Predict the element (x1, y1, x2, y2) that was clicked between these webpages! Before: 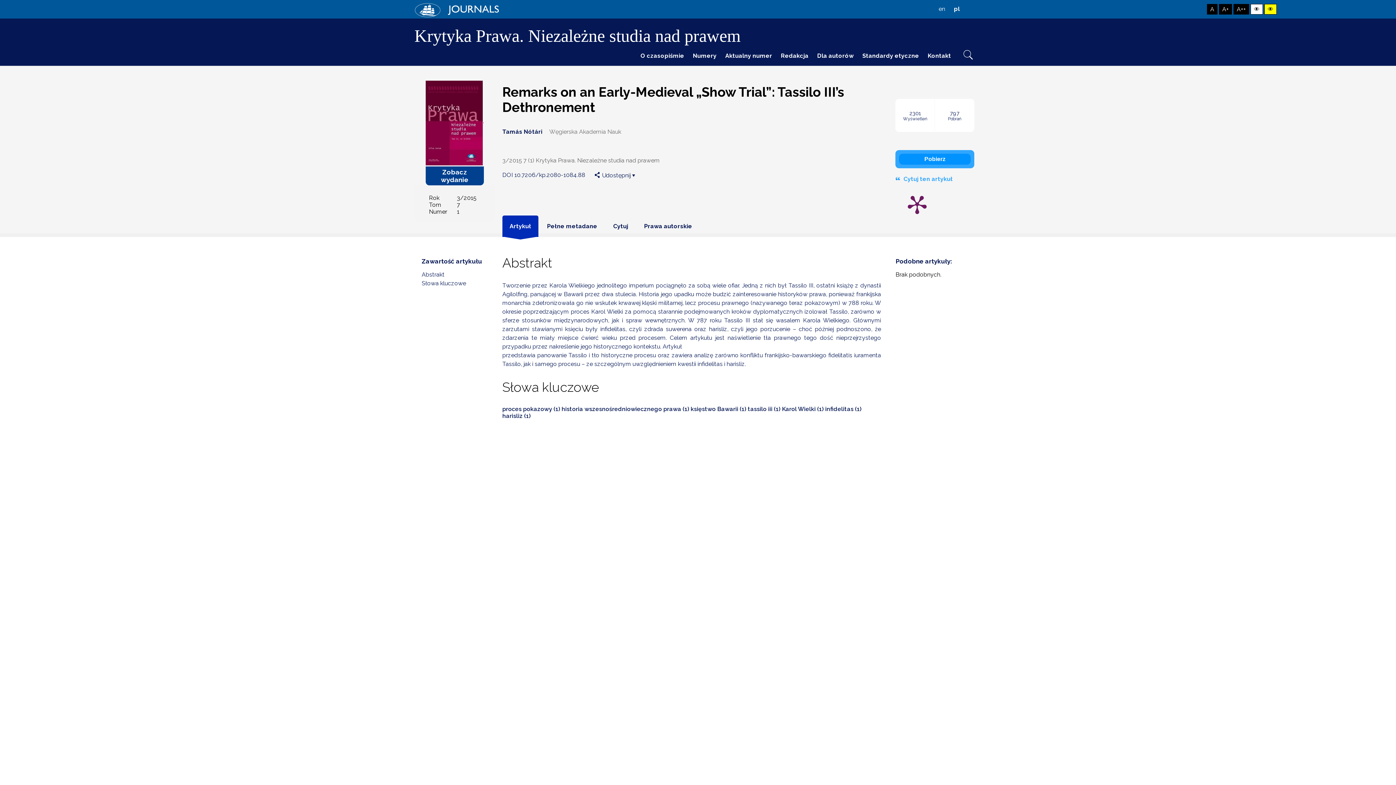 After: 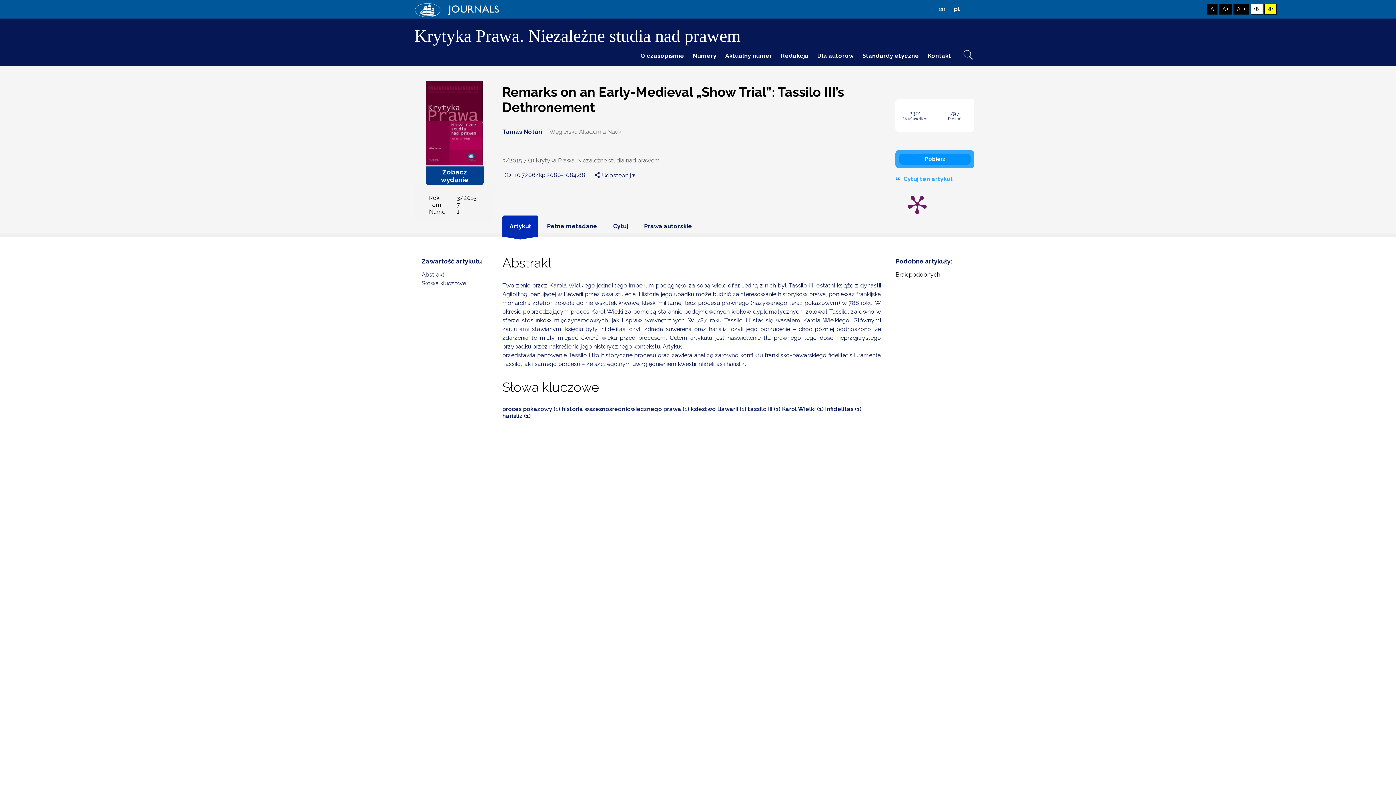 Action: bbox: (502, 215, 538, 237) label: Artykuł